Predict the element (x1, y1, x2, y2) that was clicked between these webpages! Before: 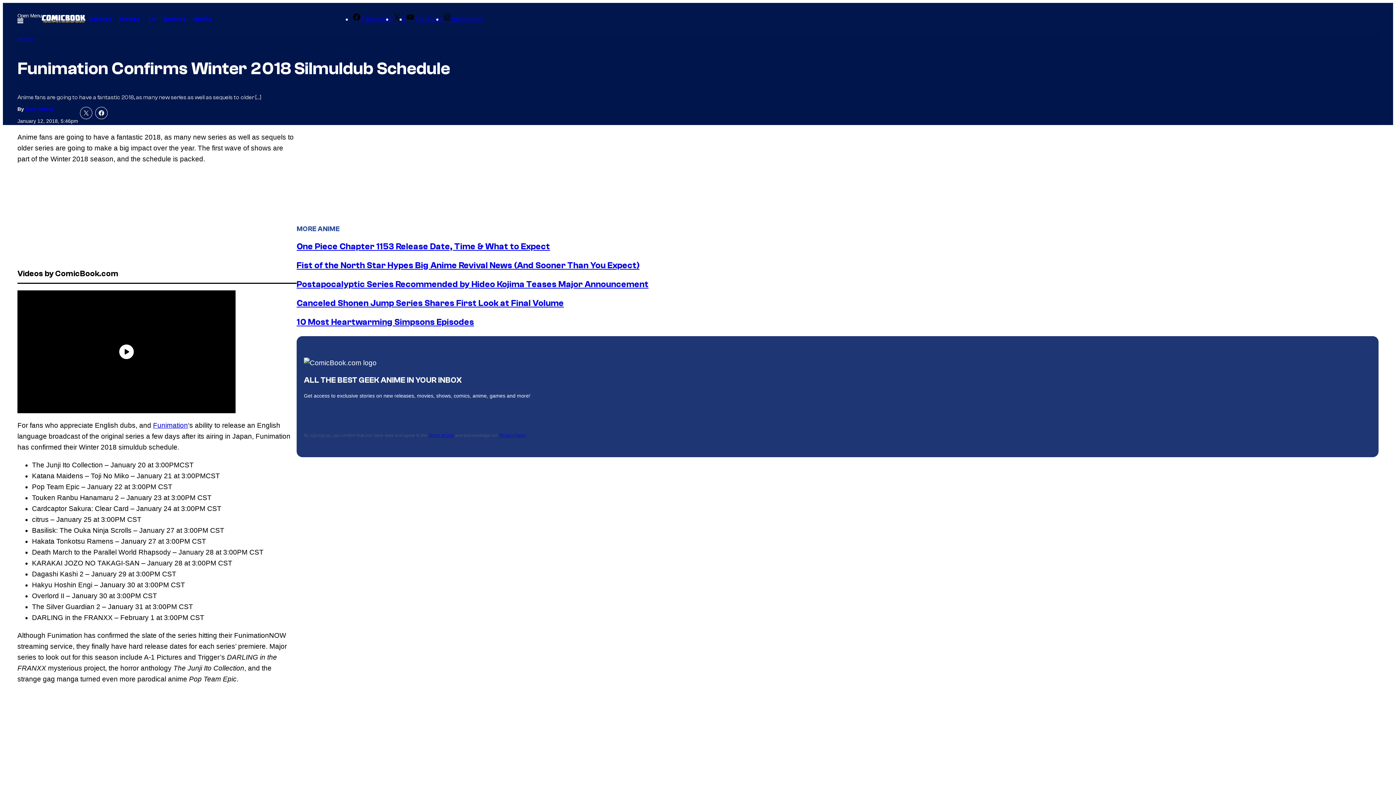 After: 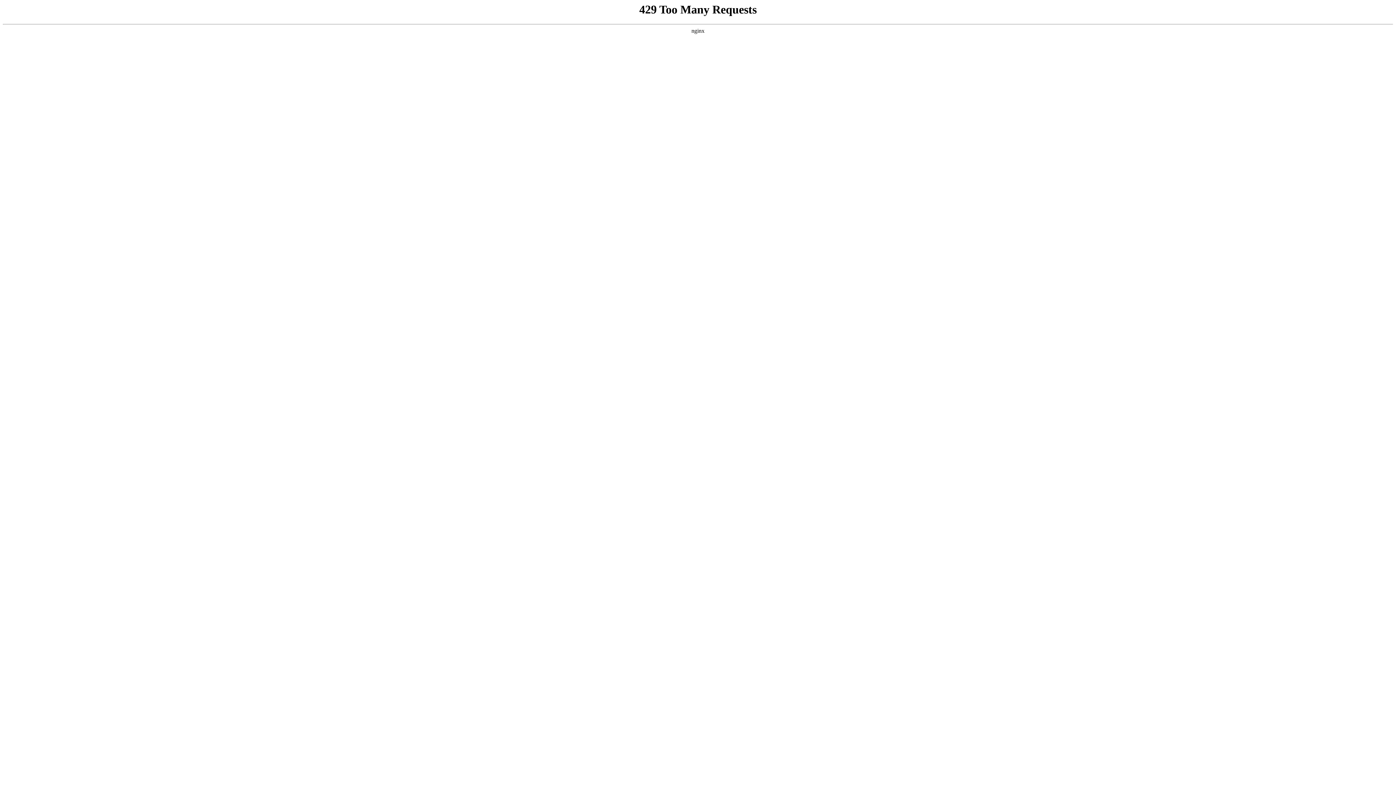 Action: label: Fist of the North Star Hypes Big Anime Revival News (And Sooner Than You Expect) bbox: (296, 260, 639, 270)